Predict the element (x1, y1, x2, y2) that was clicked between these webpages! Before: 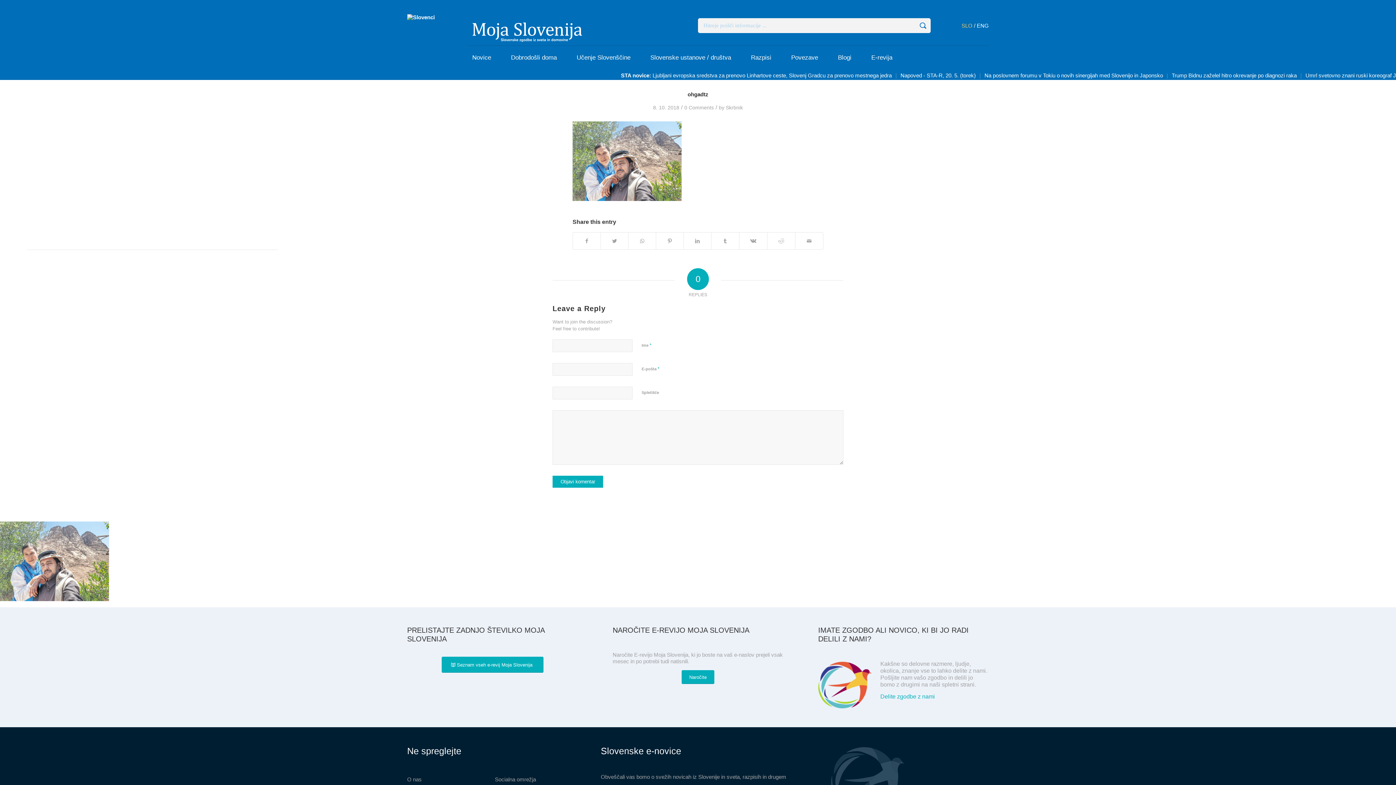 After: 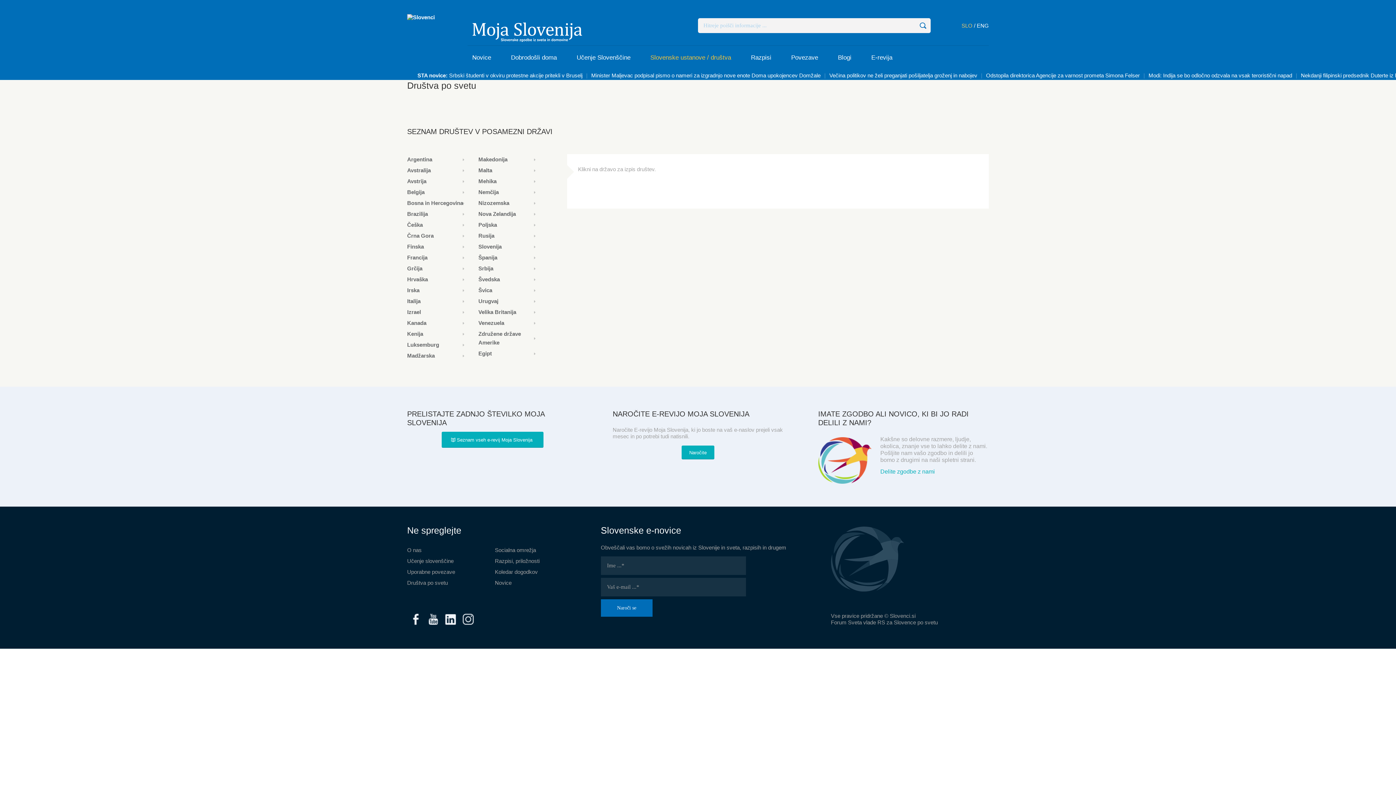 Action: label: Slovenske ustanove / društva bbox: (645, 45, 736, 69)